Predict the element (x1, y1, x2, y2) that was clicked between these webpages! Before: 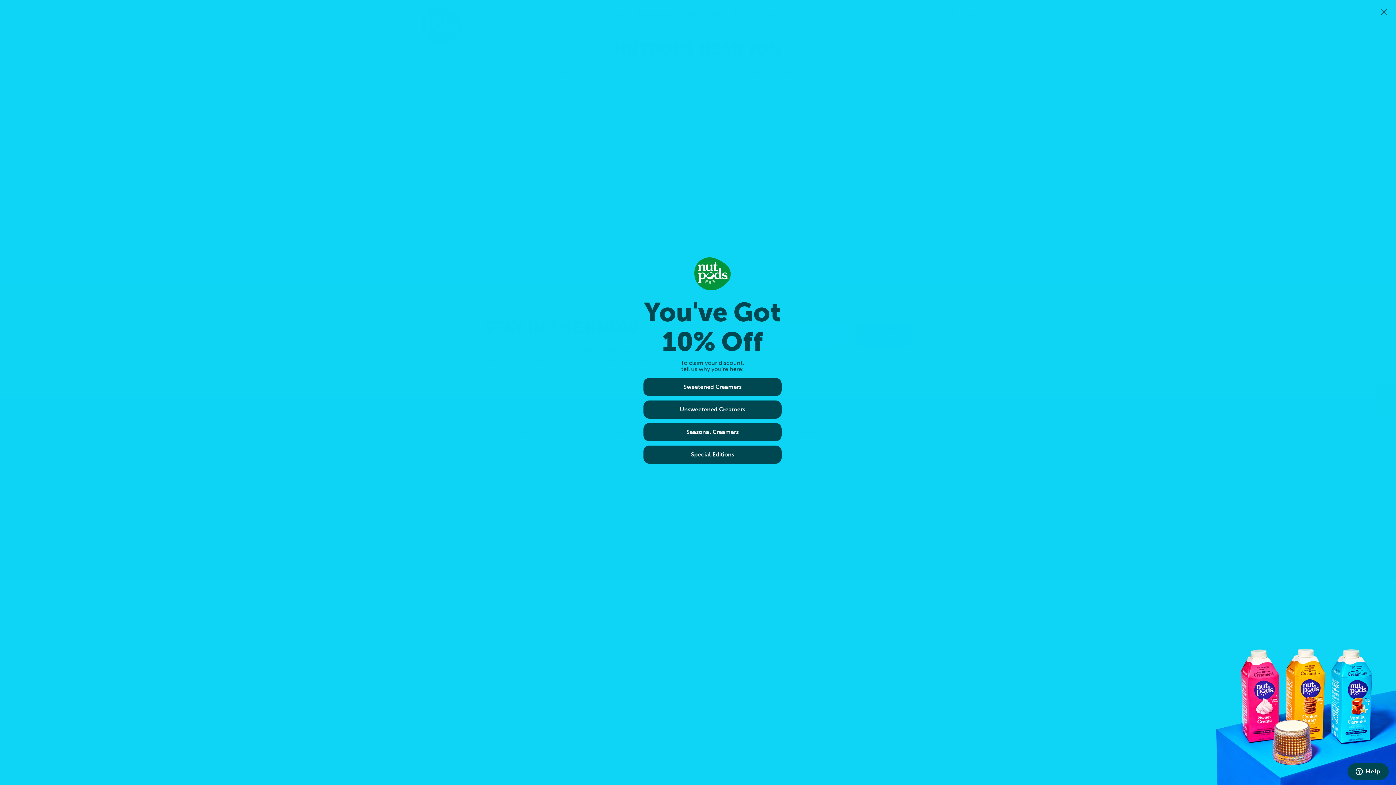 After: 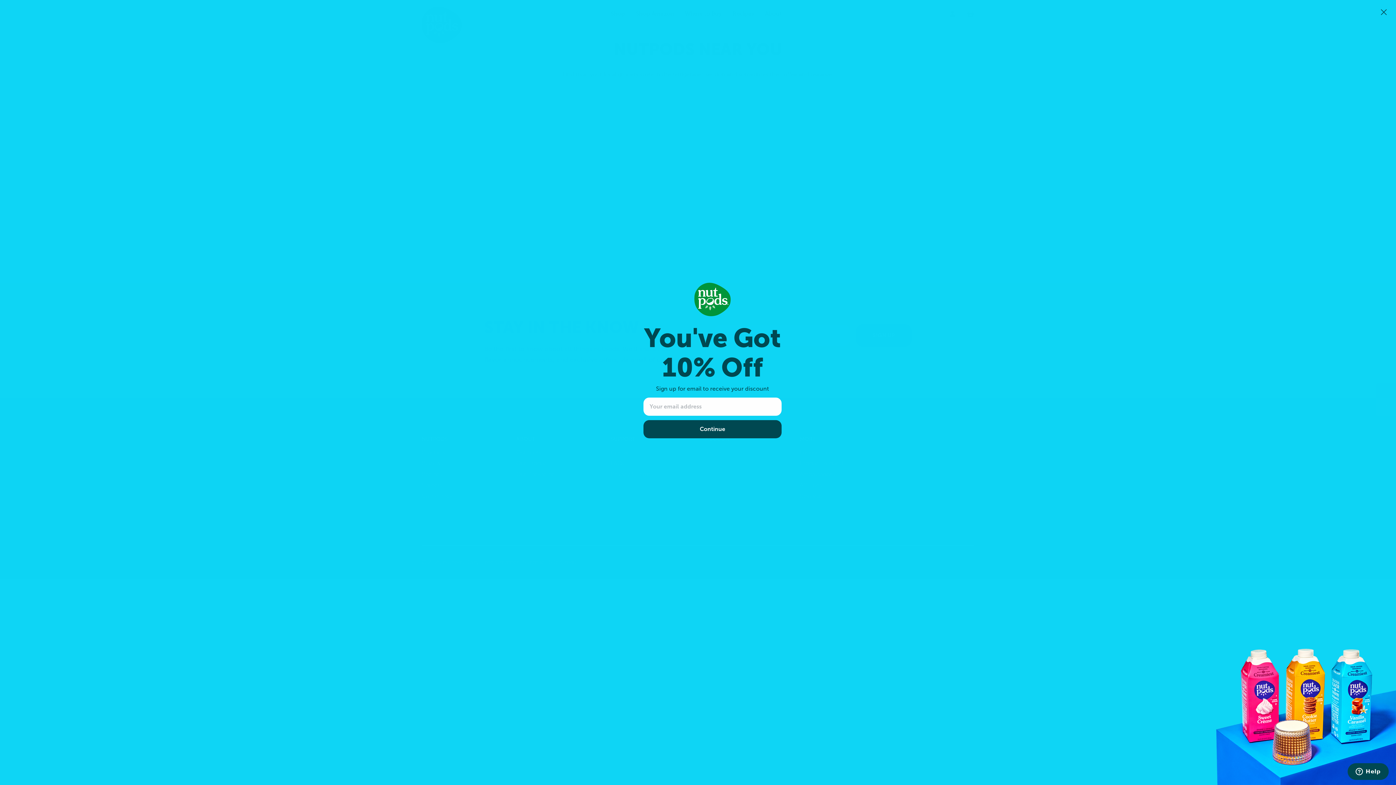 Action: label: Sweetened Creamers bbox: (643, 378, 781, 396)